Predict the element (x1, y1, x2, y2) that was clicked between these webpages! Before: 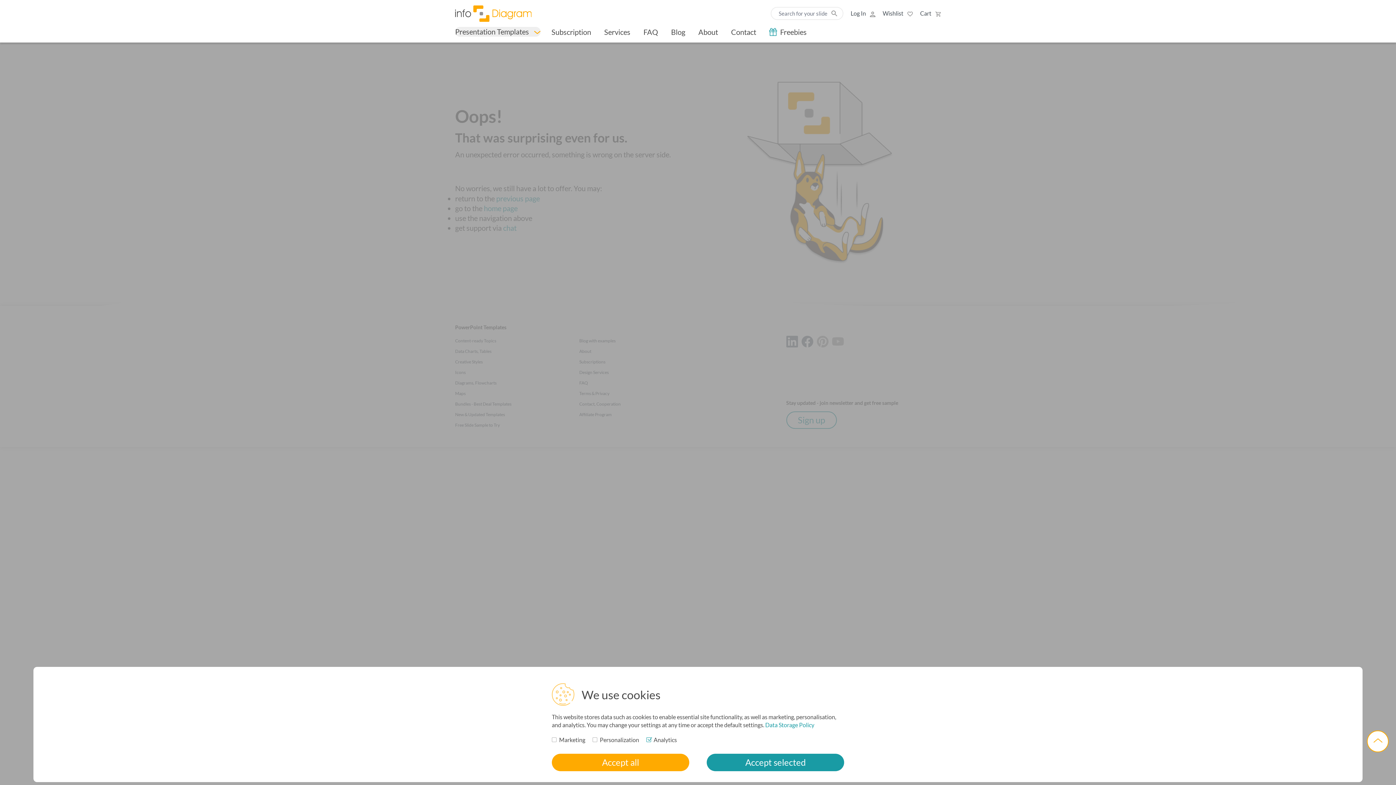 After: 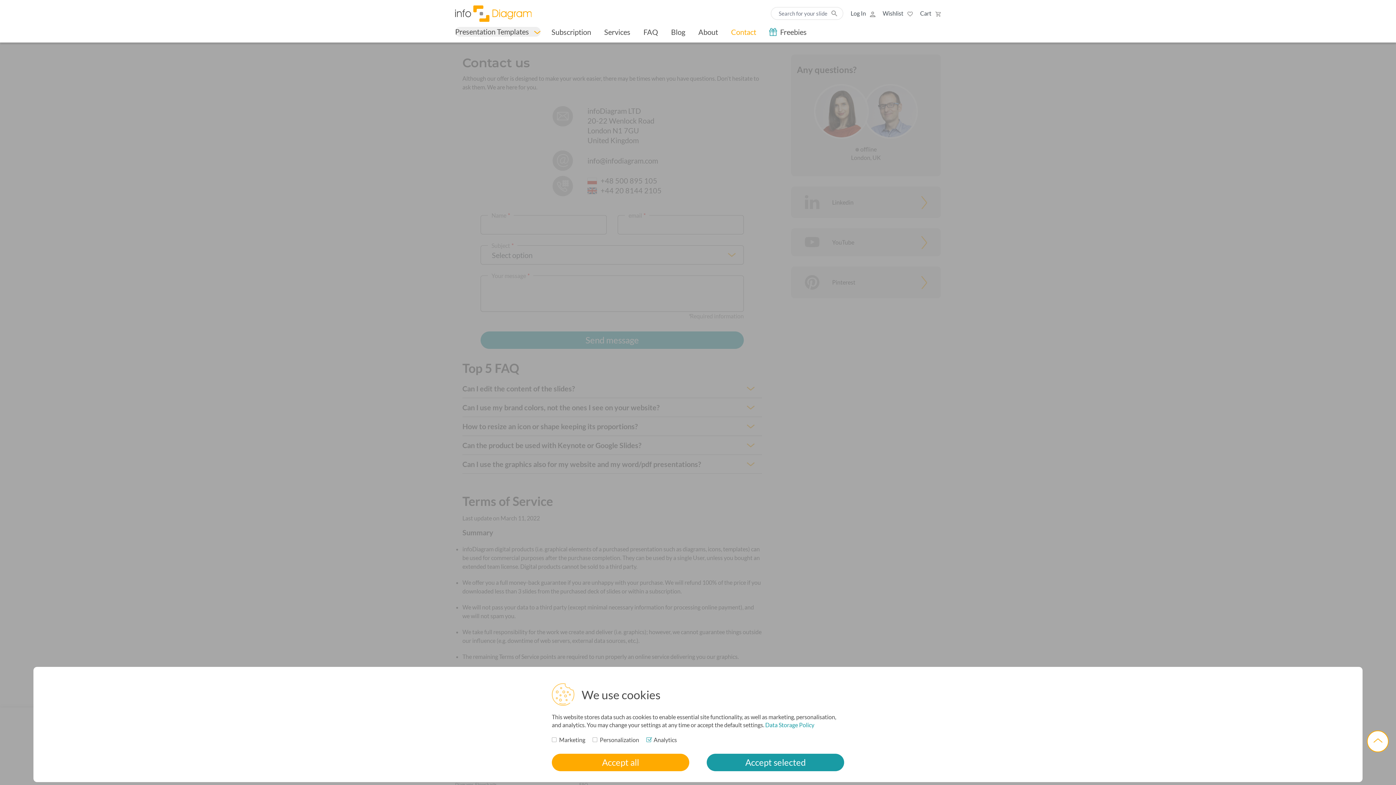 Action: bbox: (724, 27, 762, 36) label: Contact